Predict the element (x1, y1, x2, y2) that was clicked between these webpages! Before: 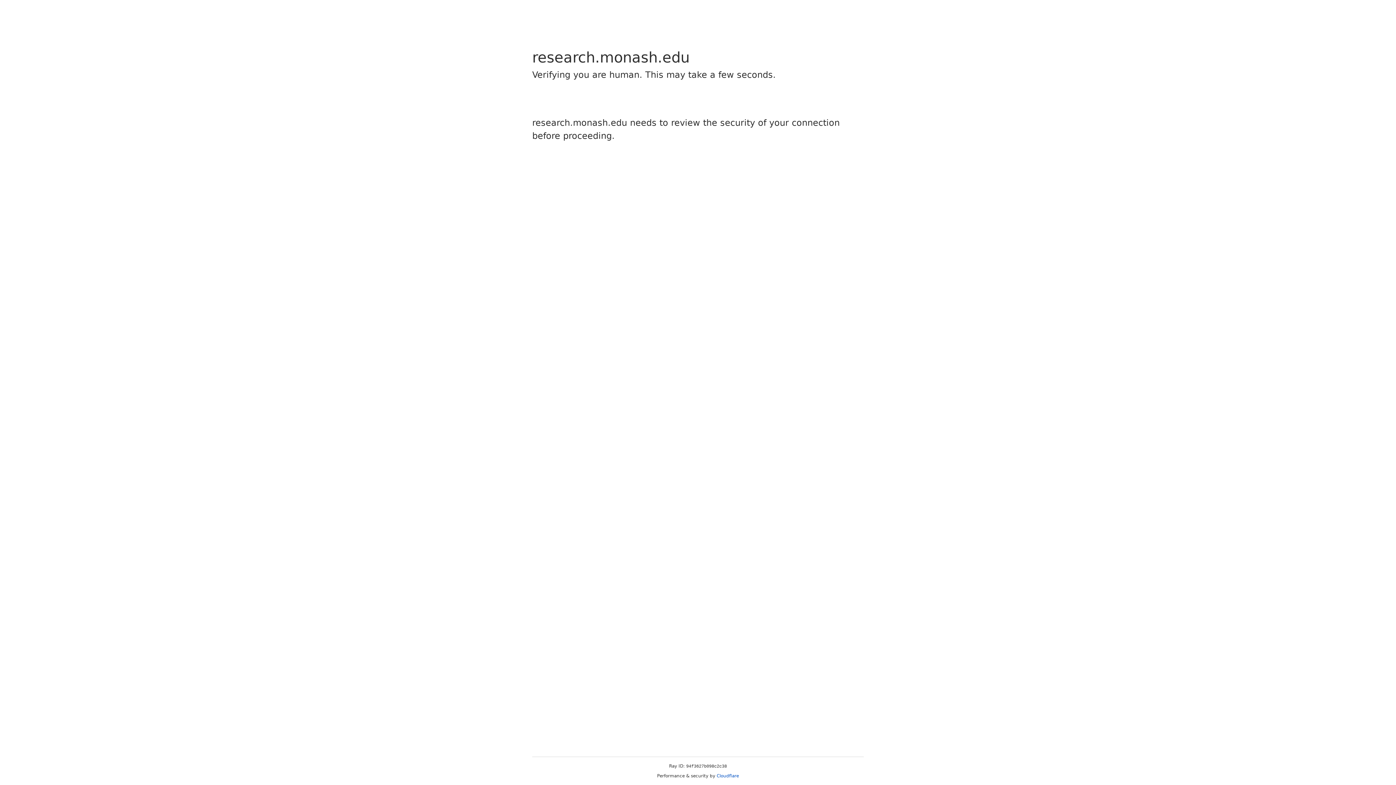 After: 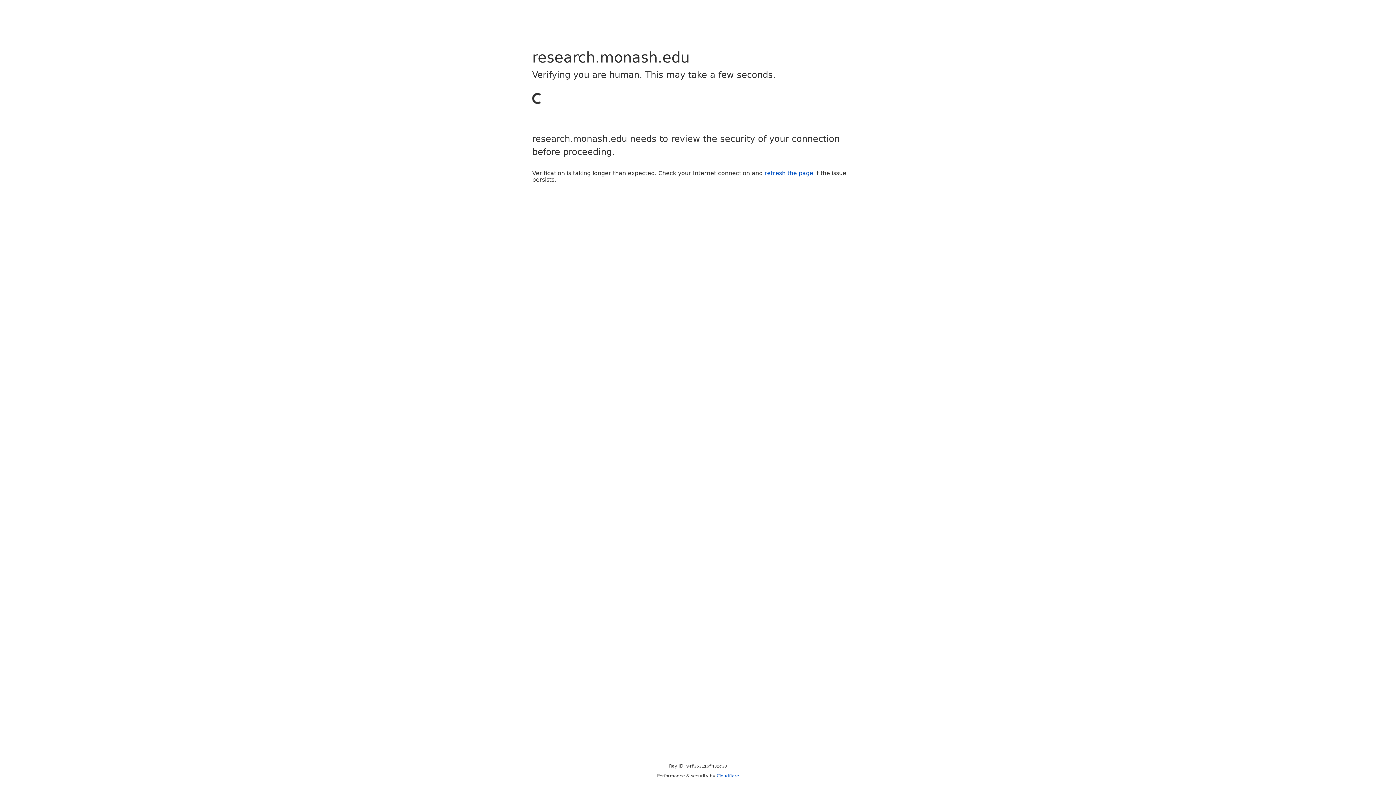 Action: bbox: (716, 773, 739, 778) label: Cloudflare